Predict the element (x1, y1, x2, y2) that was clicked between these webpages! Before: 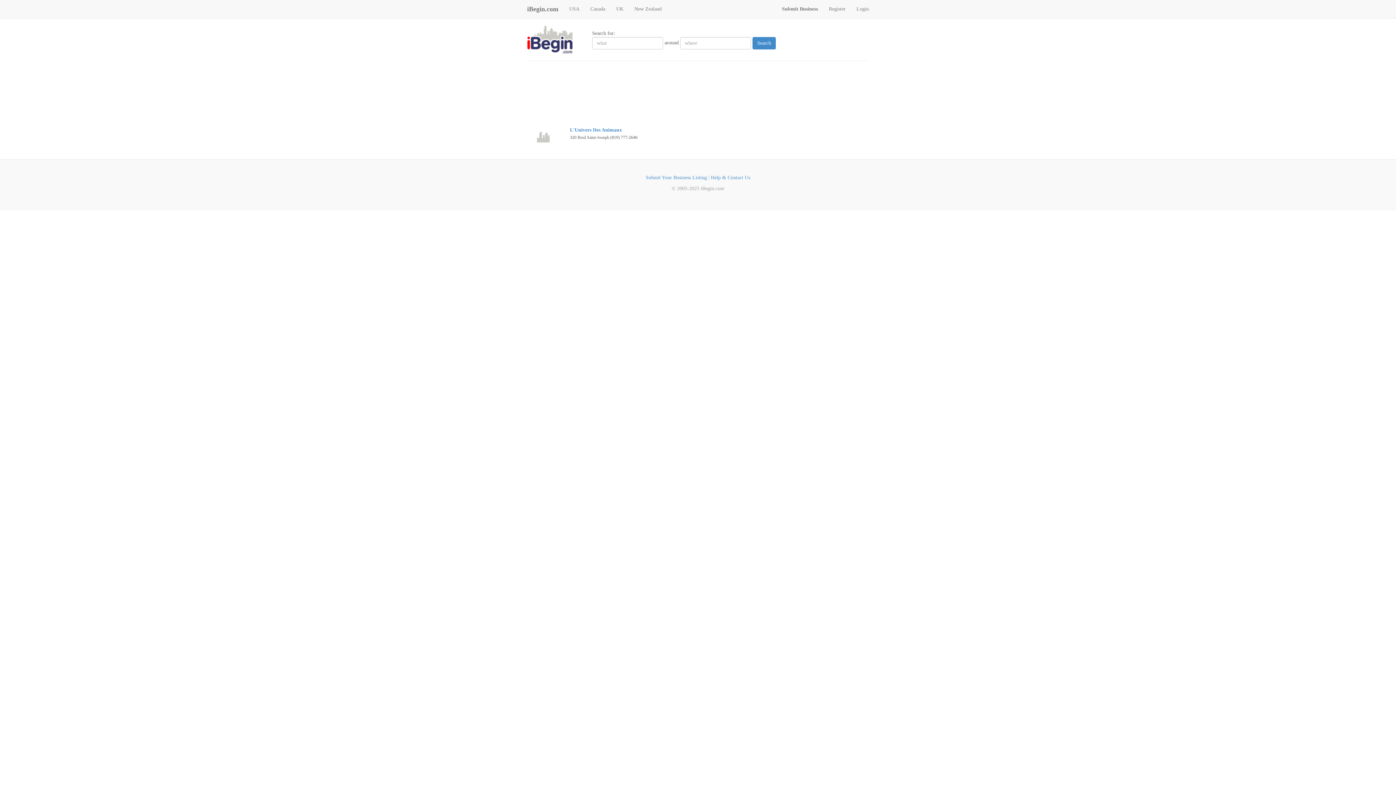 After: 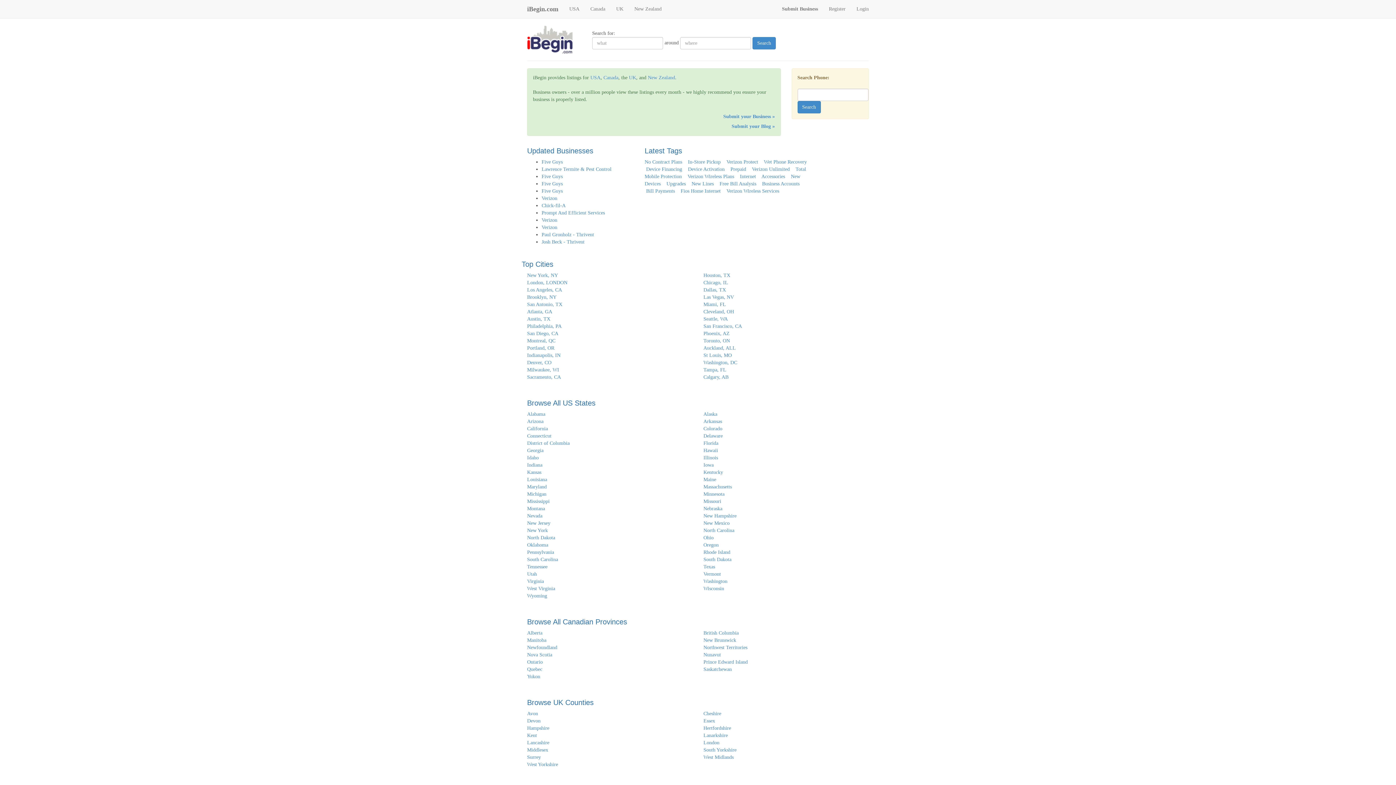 Action: bbox: (527, 36, 590, 41)